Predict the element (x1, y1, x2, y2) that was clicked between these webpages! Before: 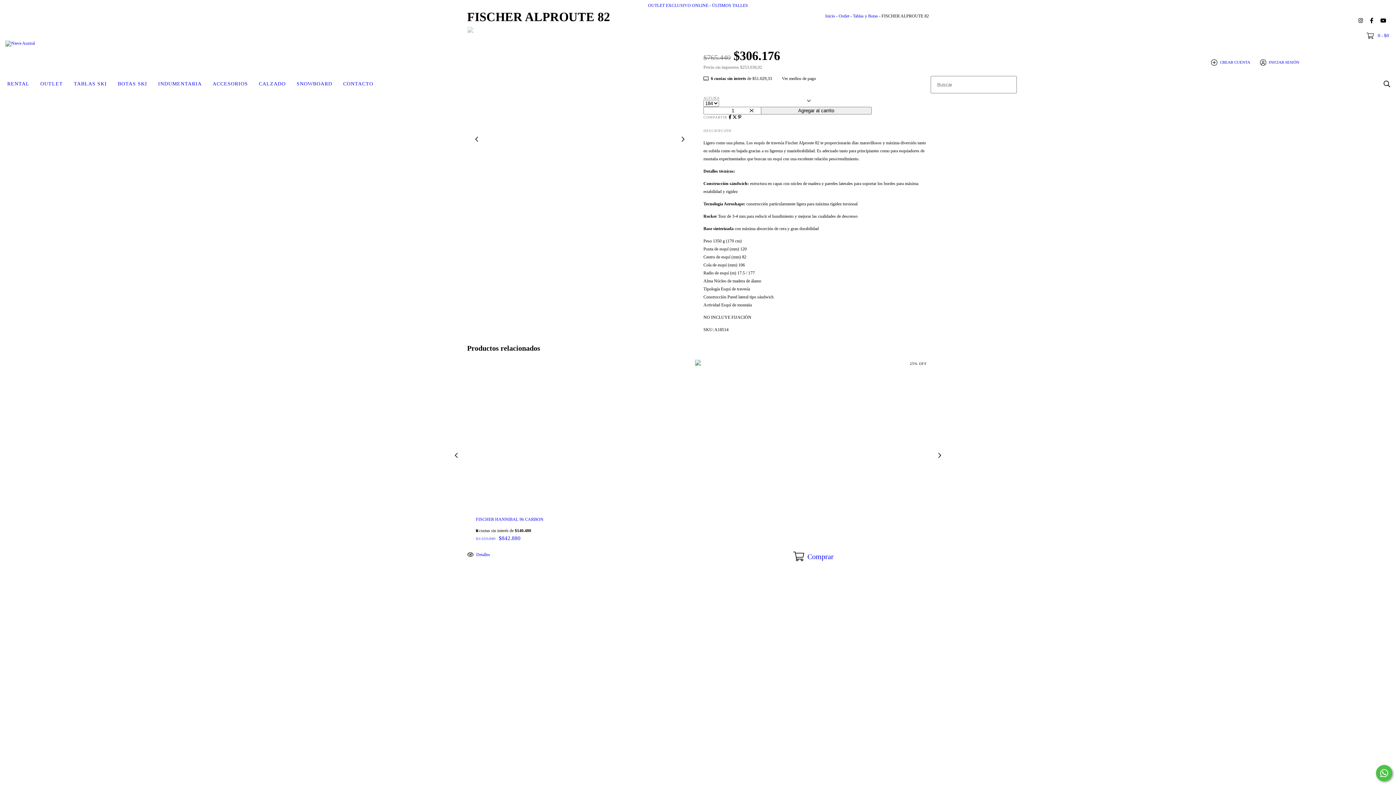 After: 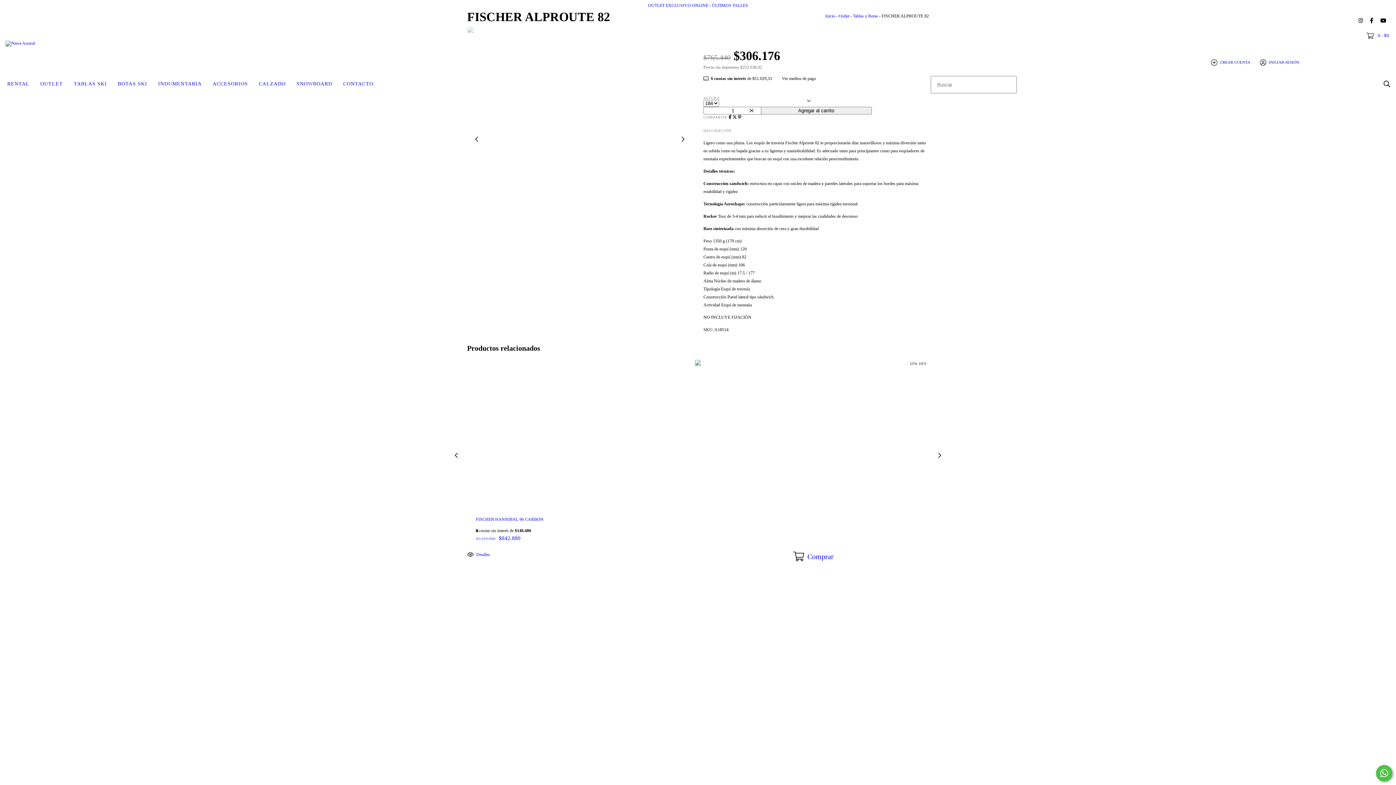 Action: bbox: (738, 114, 741, 119) label: Compartir en Pinterest